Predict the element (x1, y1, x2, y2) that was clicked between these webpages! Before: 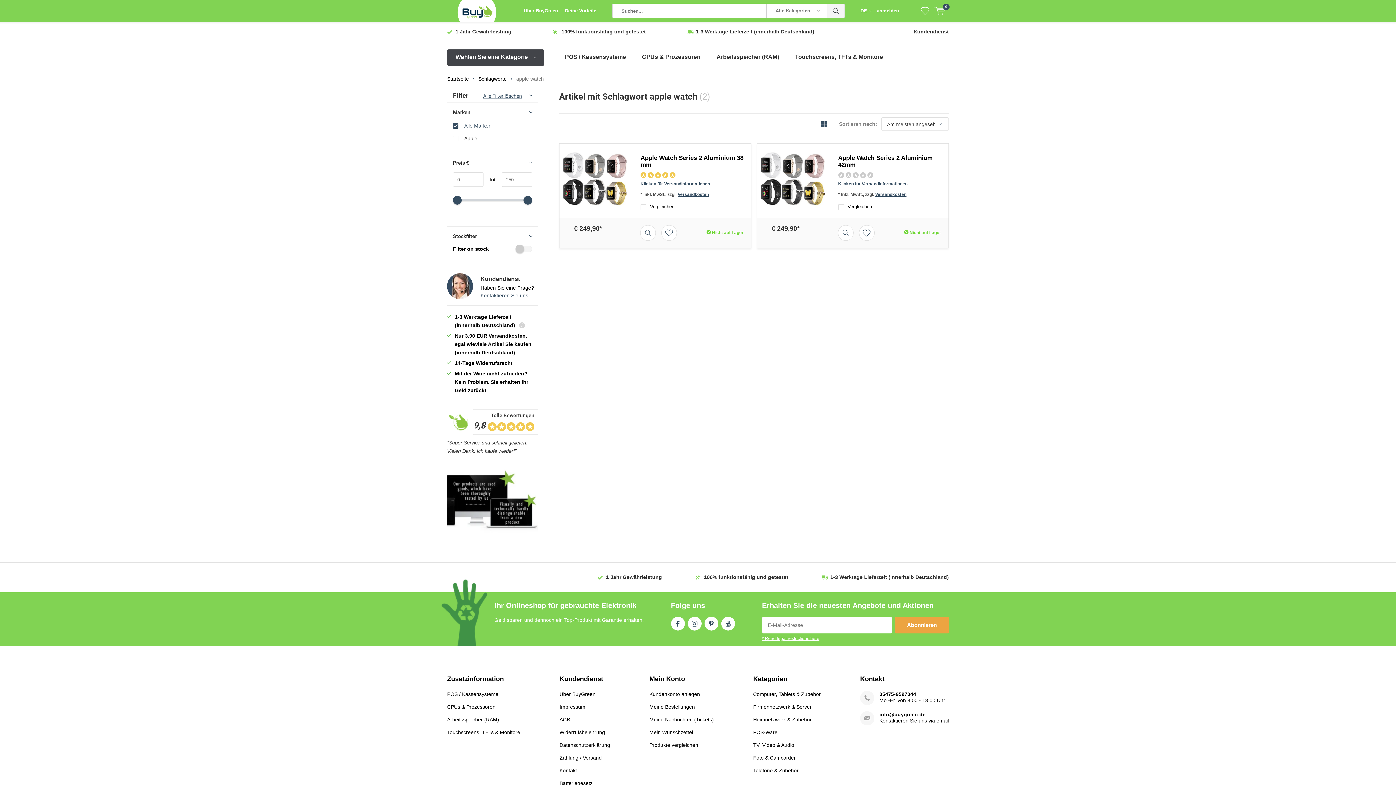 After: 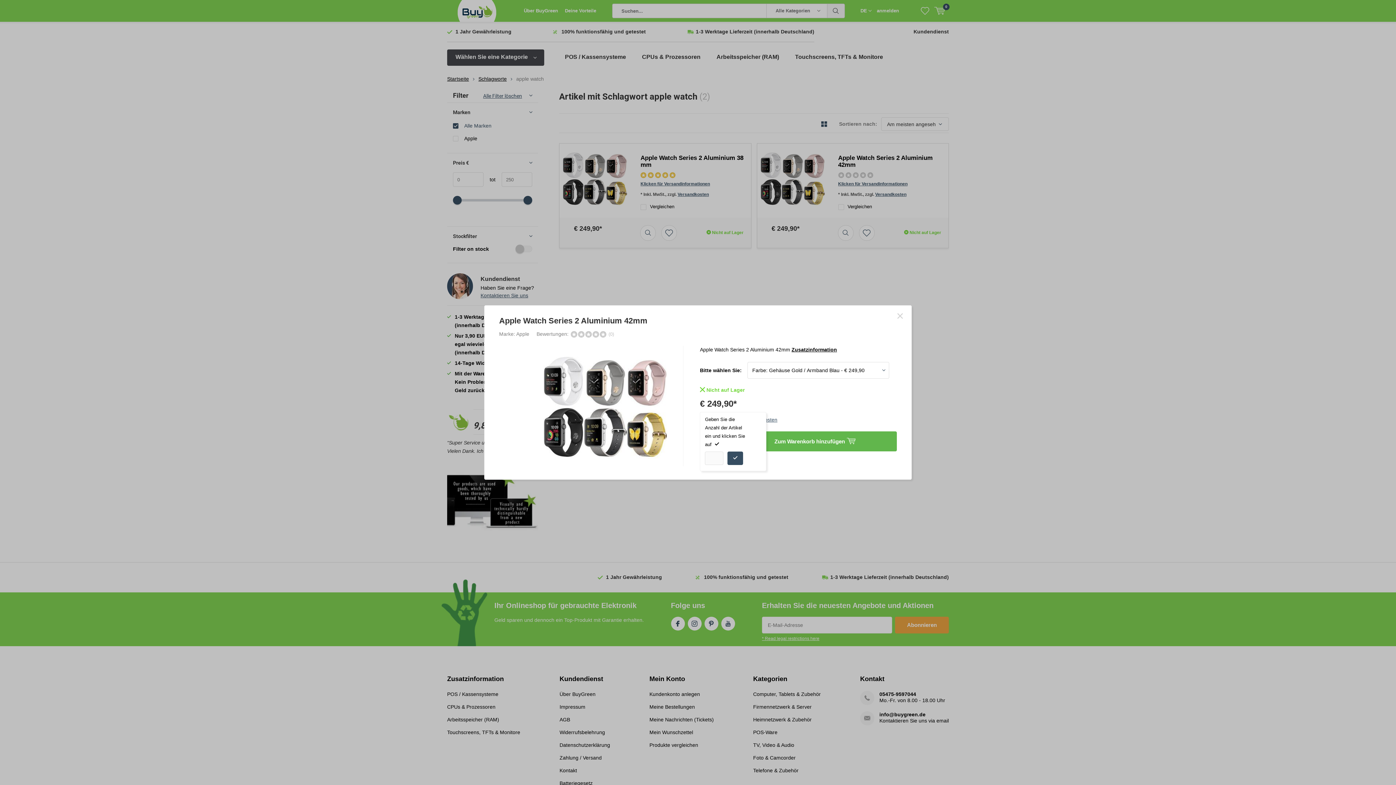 Action: label: Quicklook bbox: (838, 225, 853, 240)